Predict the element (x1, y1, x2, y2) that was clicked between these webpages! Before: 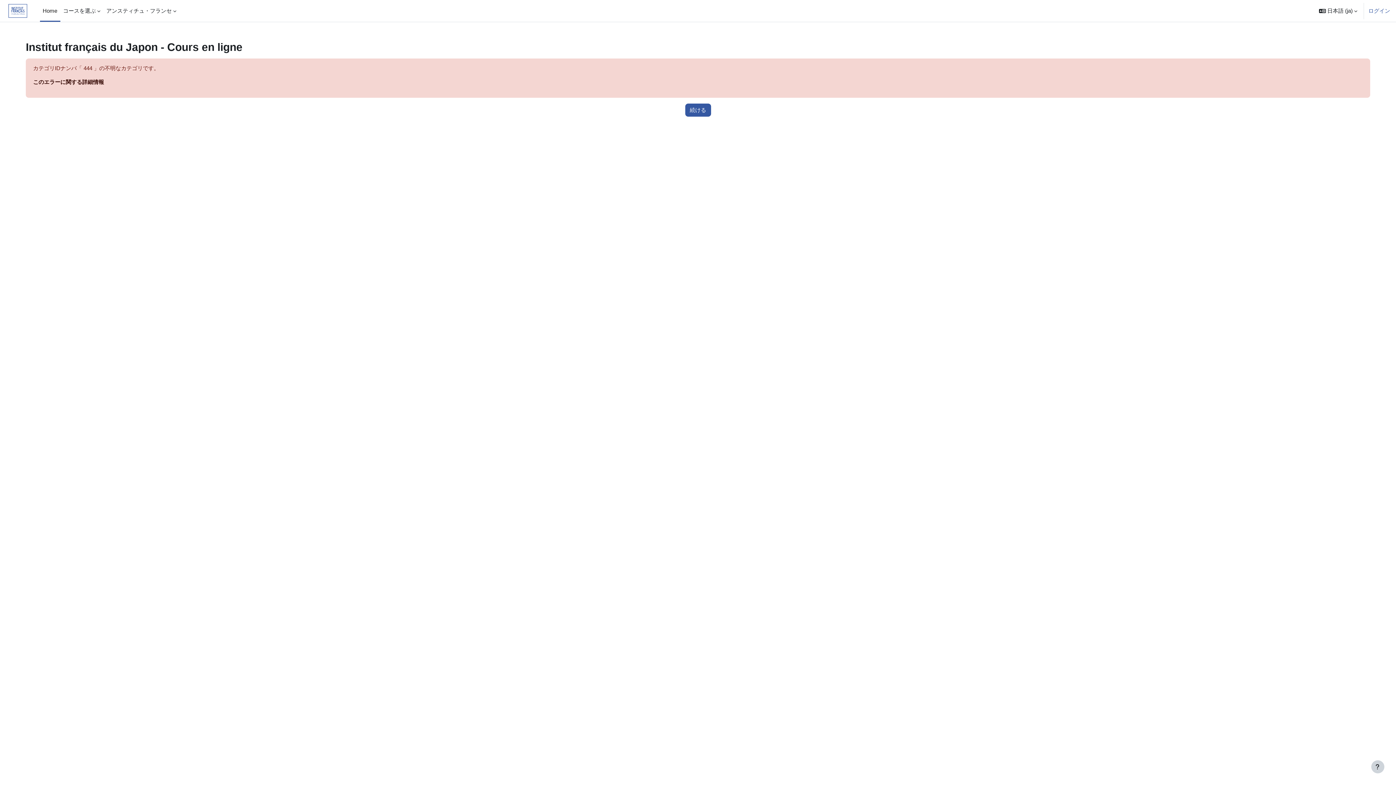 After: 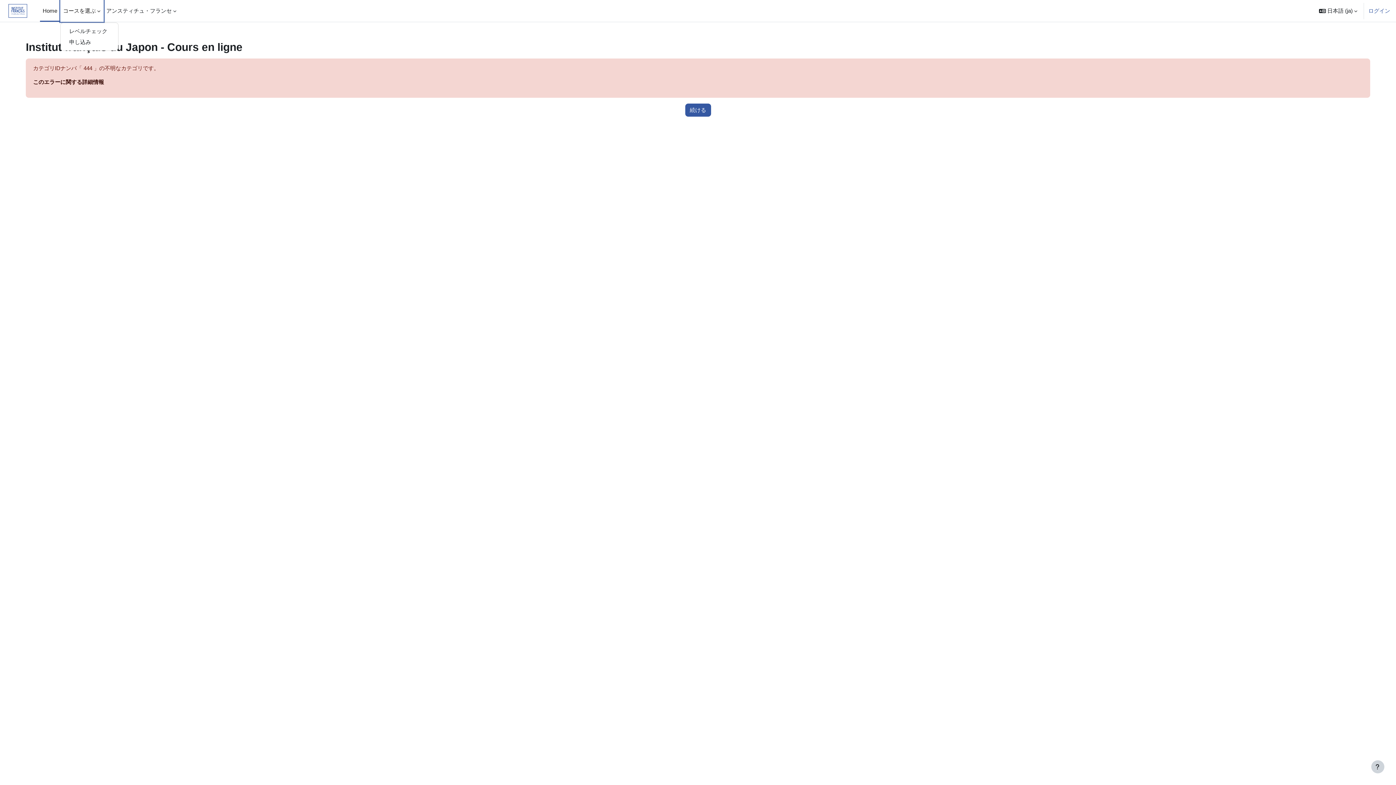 Action: label: コースを選ぶ bbox: (60, 0, 103, 21)